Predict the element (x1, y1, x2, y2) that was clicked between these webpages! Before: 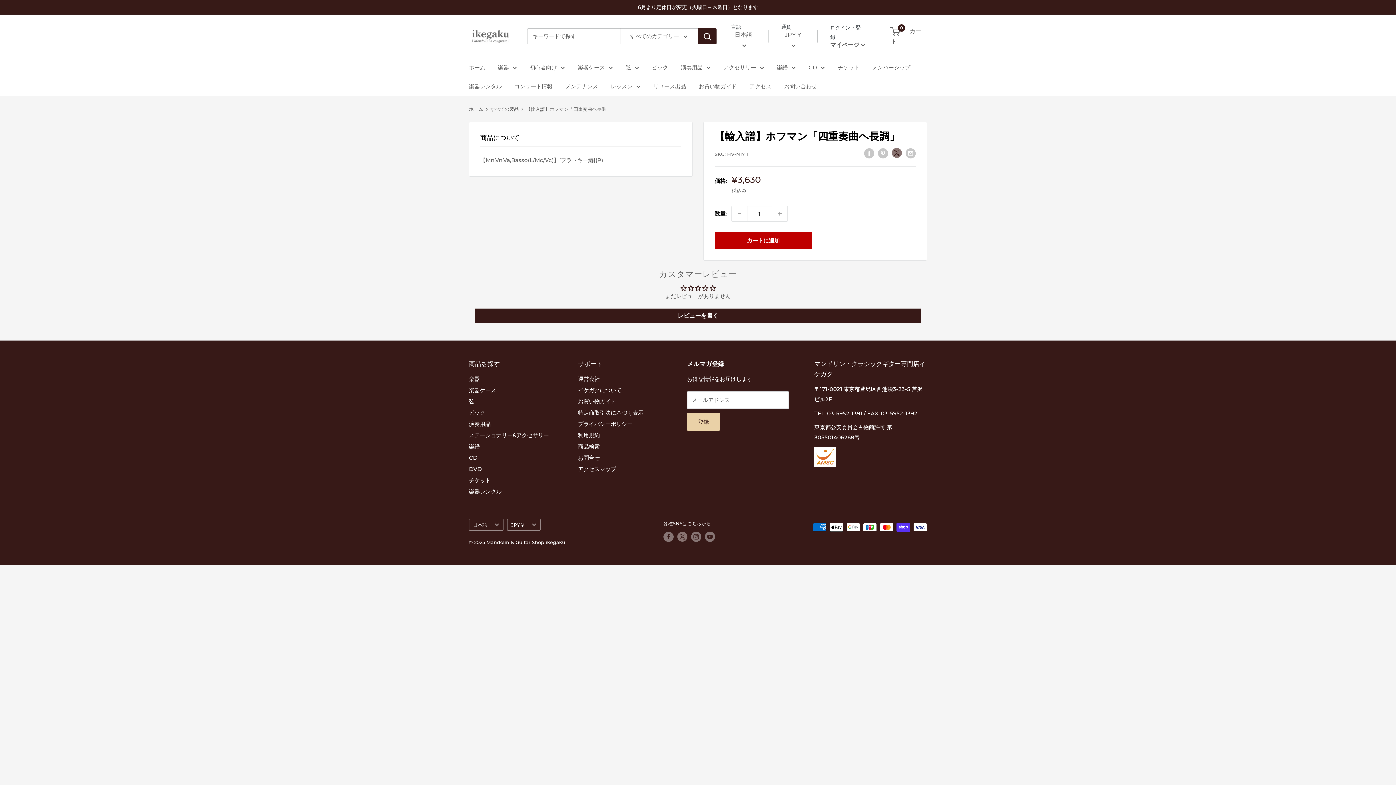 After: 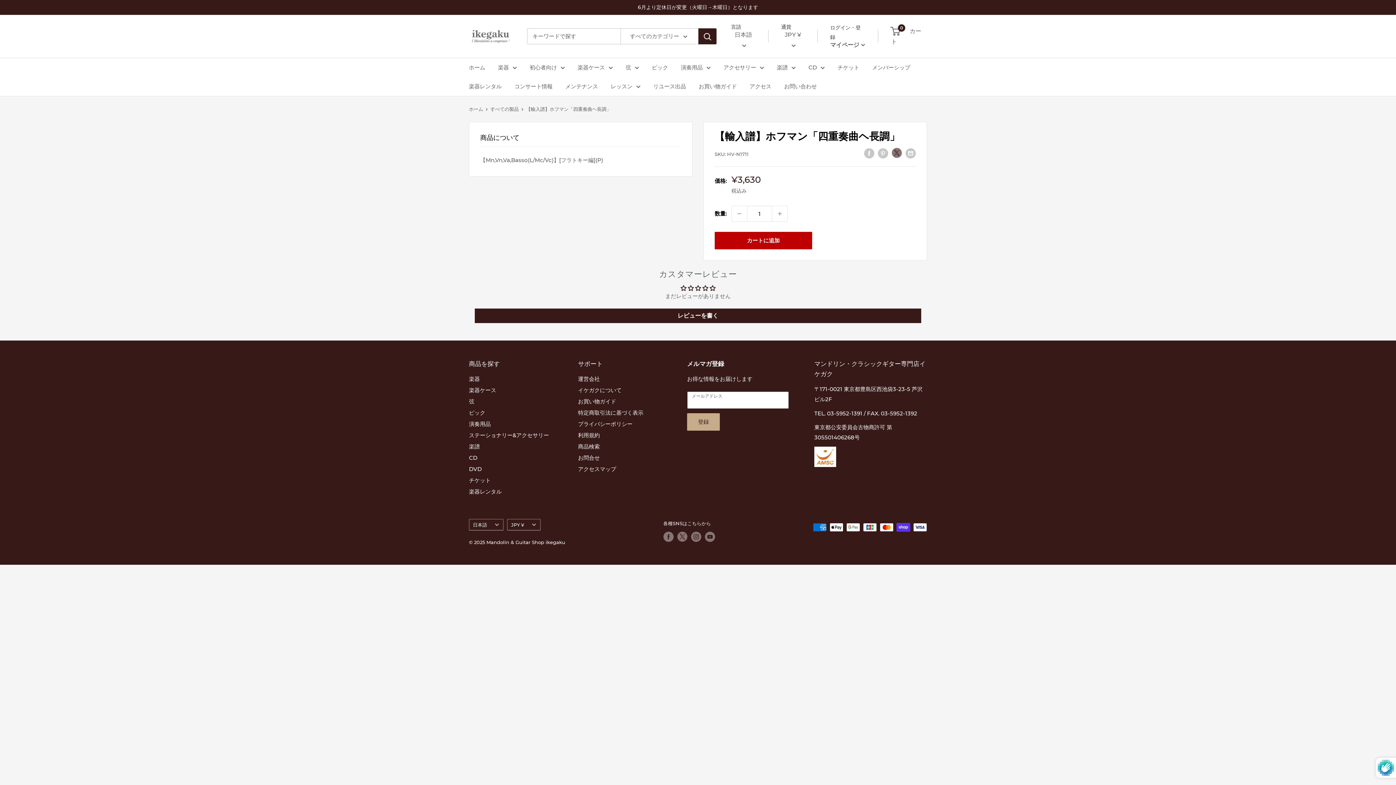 Action: label: 登録 bbox: (687, 413, 720, 431)